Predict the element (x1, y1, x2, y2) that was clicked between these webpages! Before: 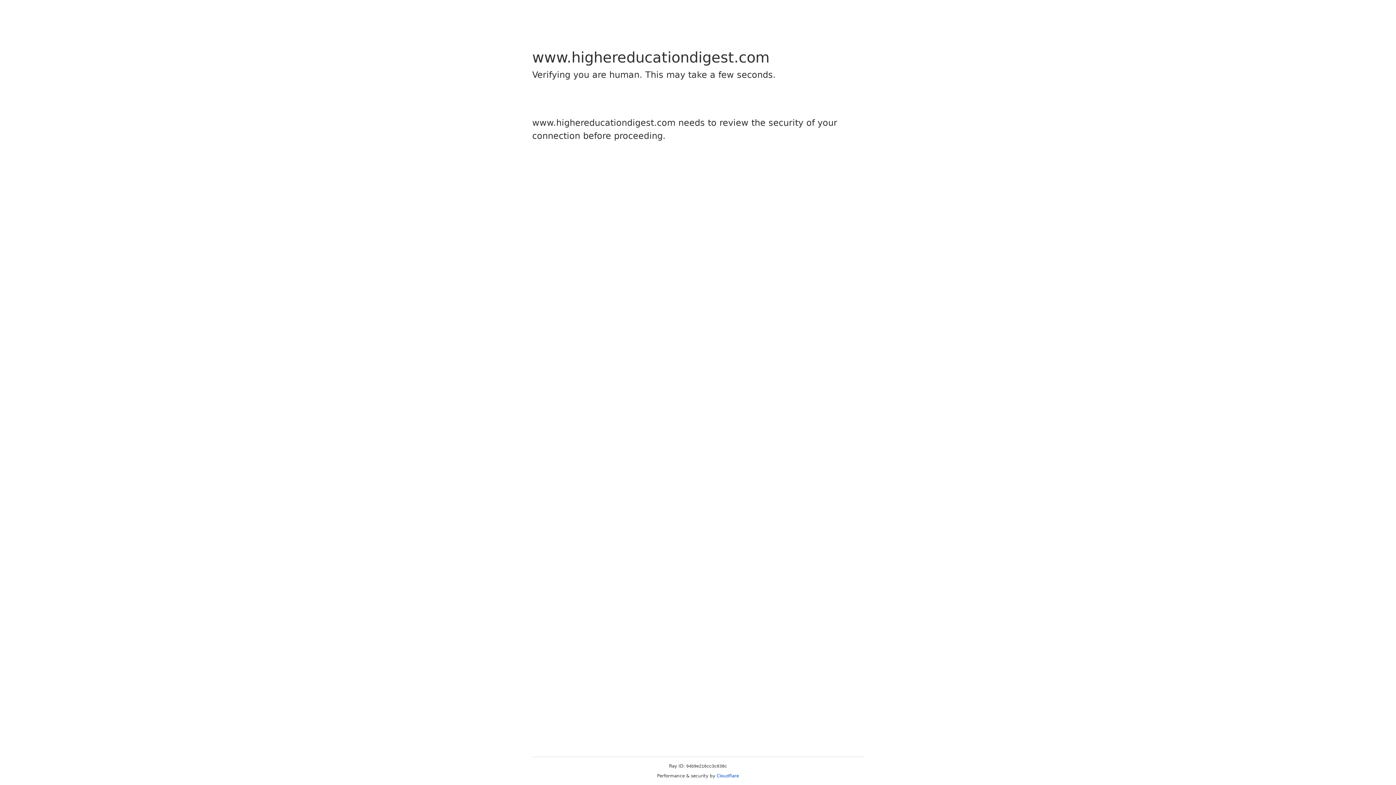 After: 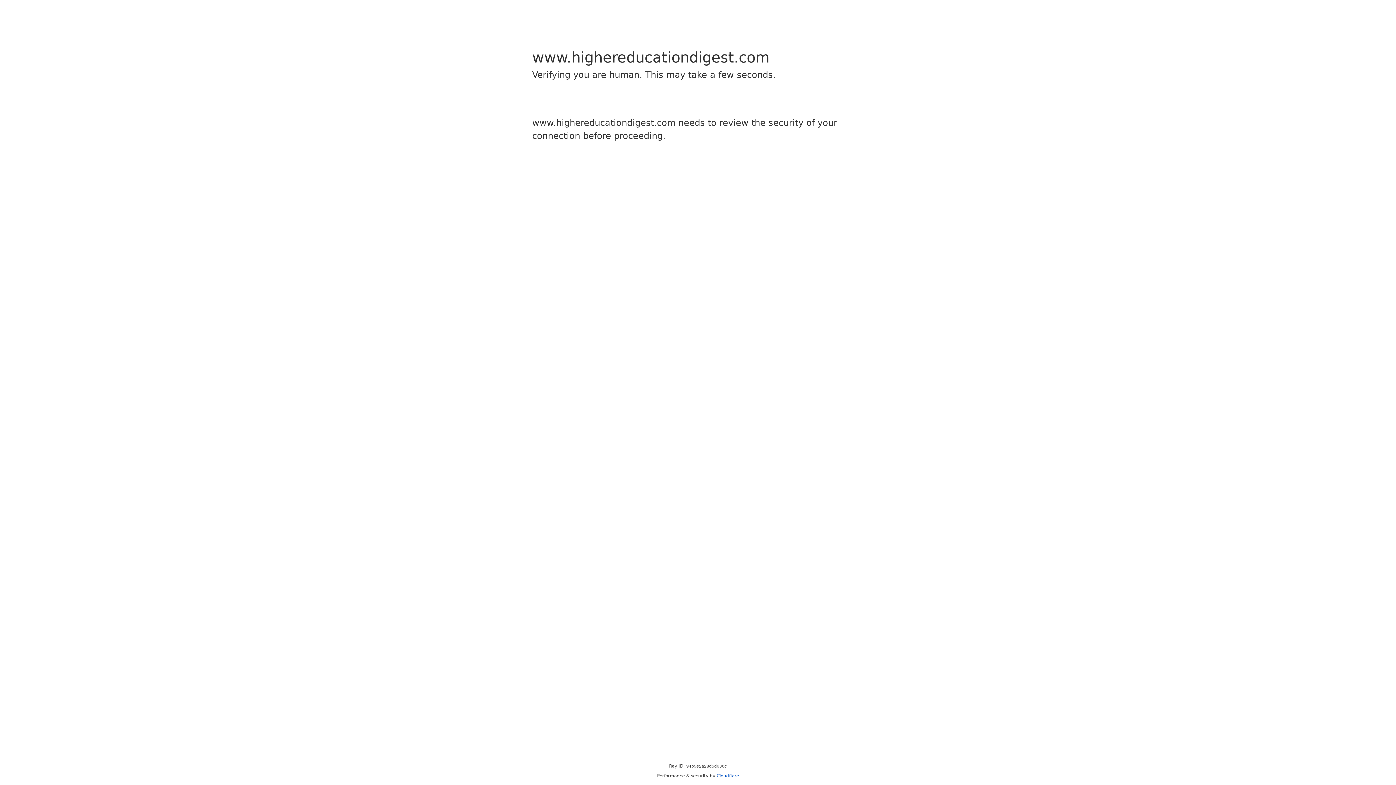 Action: label: Cloudflare bbox: (716, 773, 739, 778)